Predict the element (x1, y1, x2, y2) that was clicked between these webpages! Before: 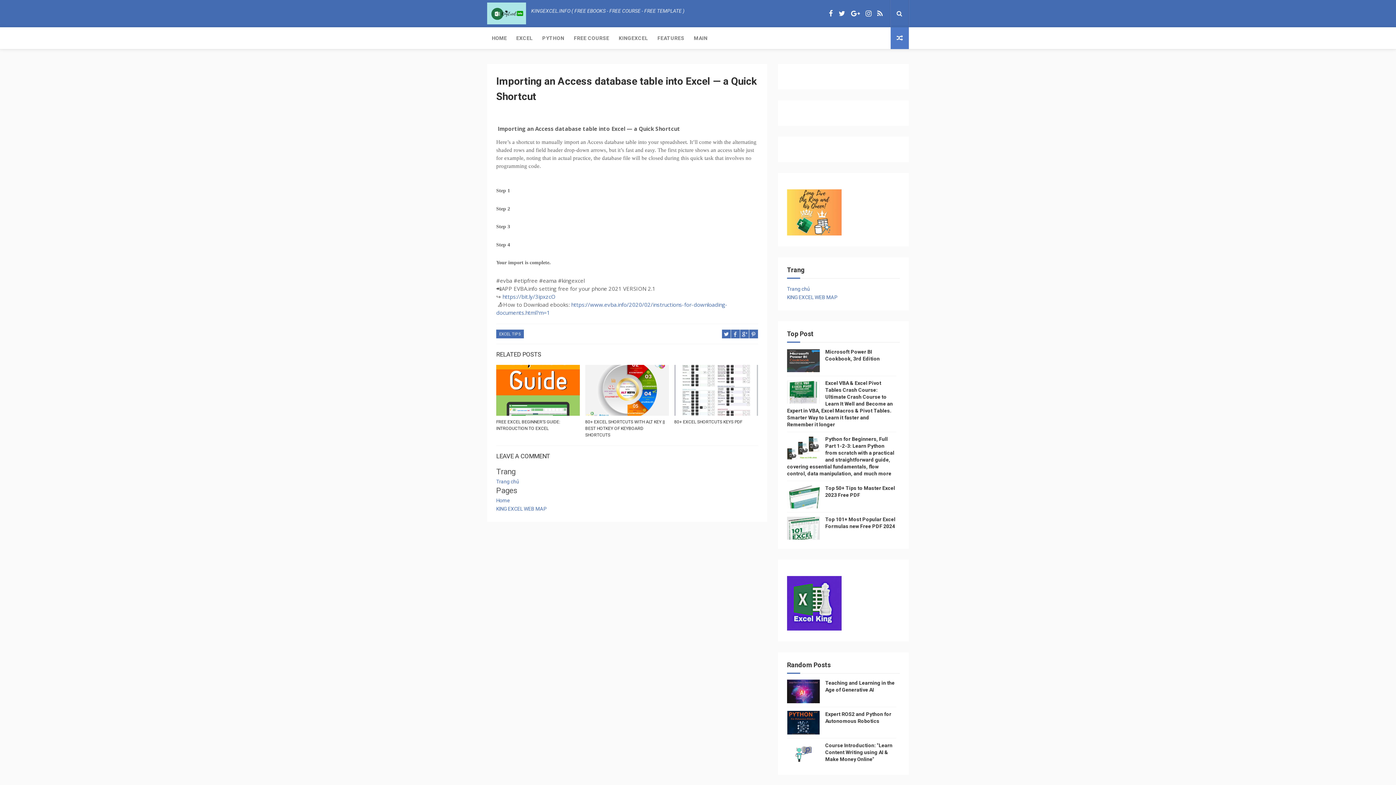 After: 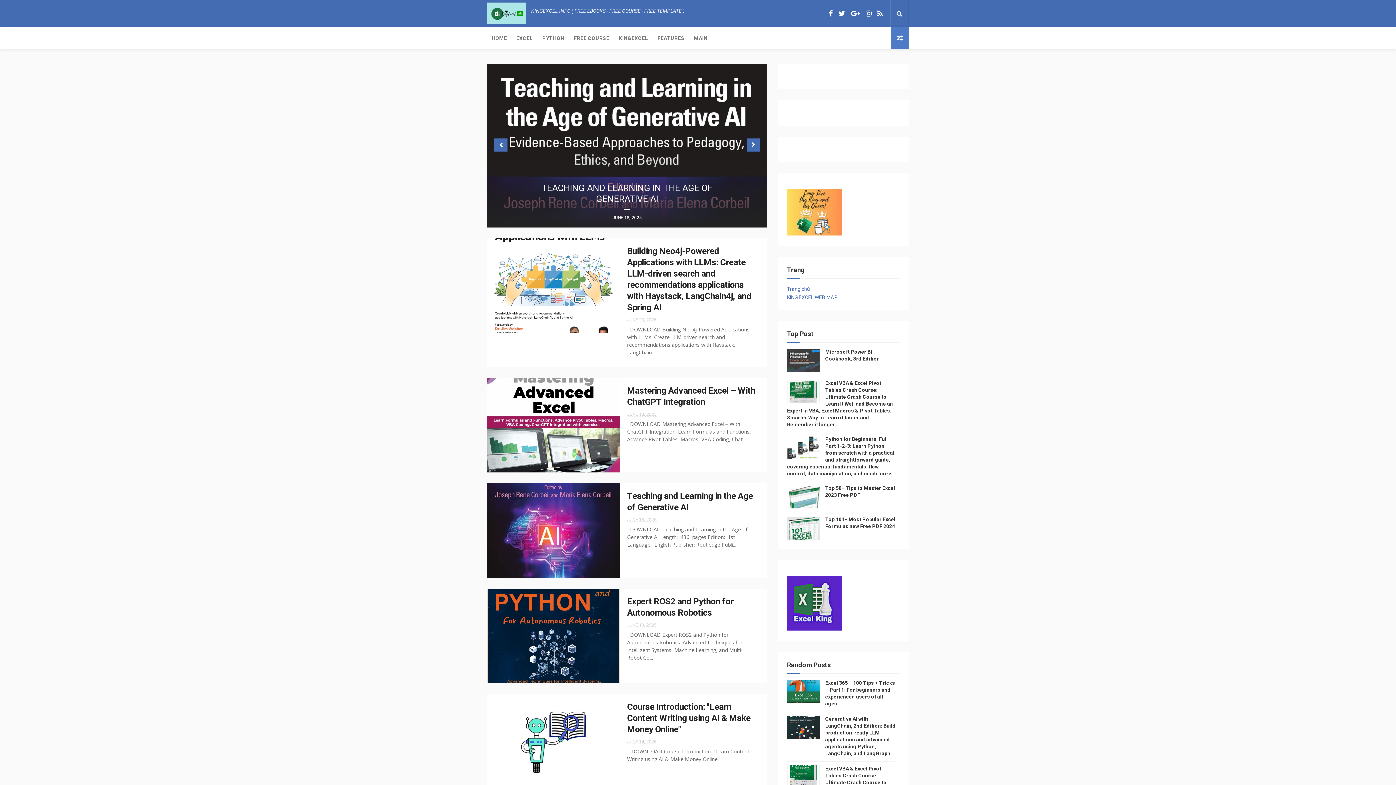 Action: bbox: (652, 27, 689, 49) label: FEATURES